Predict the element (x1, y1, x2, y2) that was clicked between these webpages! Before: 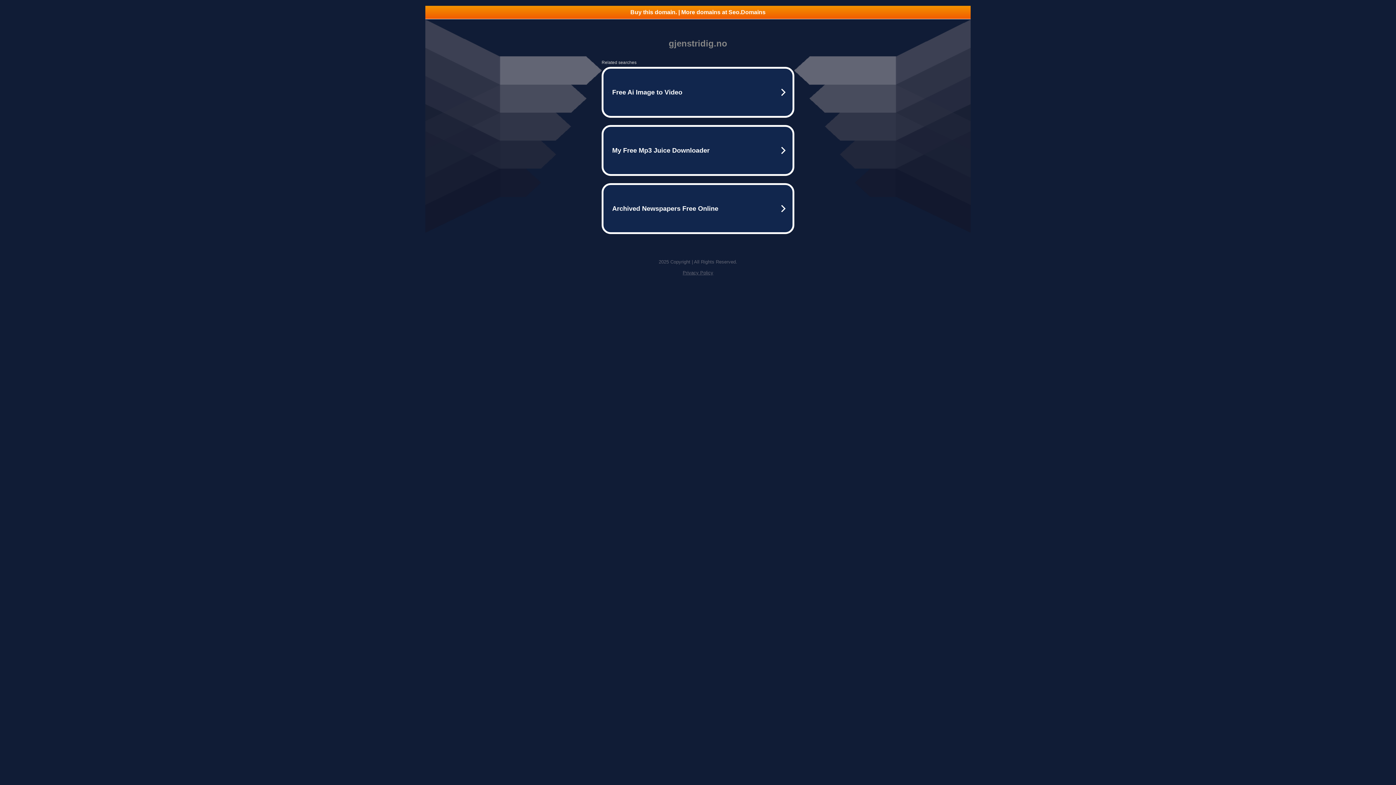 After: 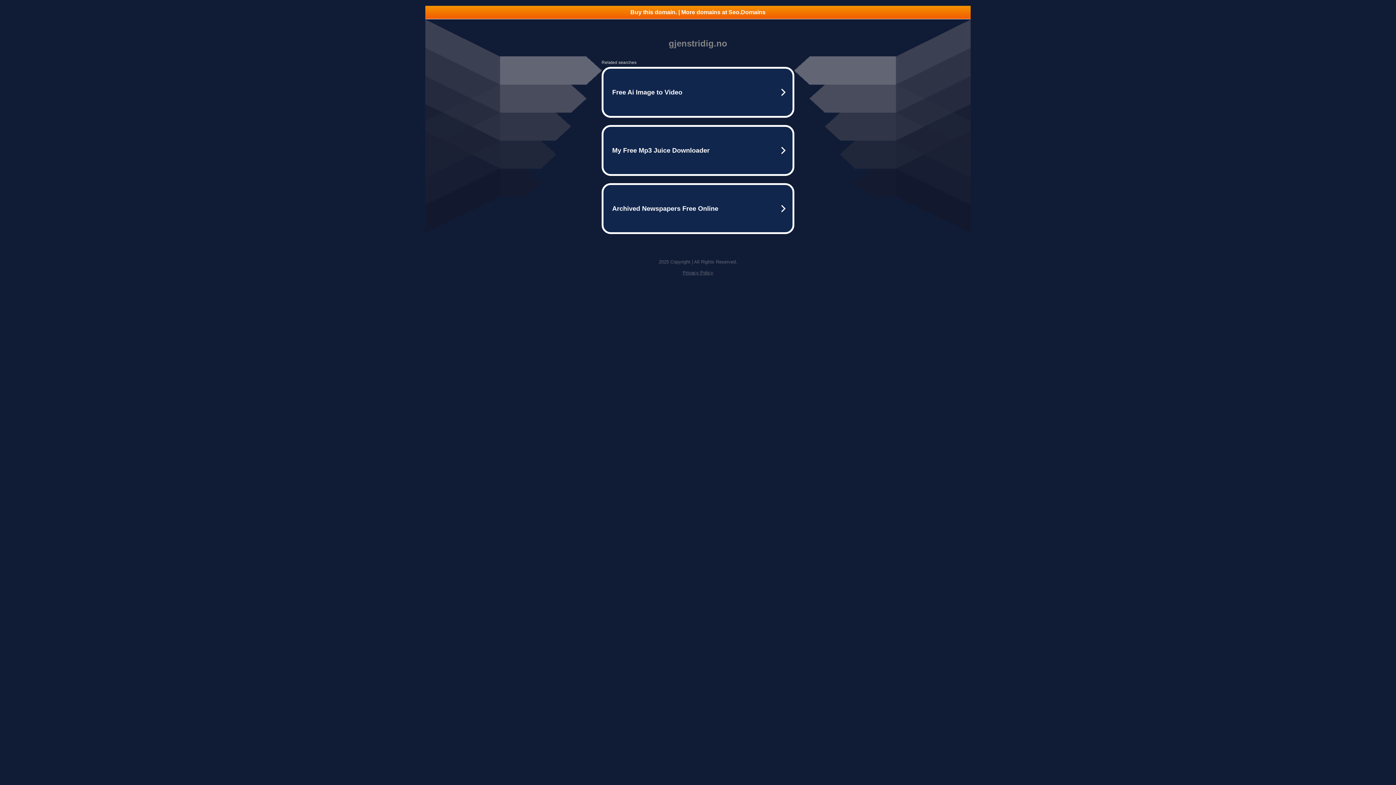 Action: bbox: (682, 270, 713, 275) label: Privacy Policy